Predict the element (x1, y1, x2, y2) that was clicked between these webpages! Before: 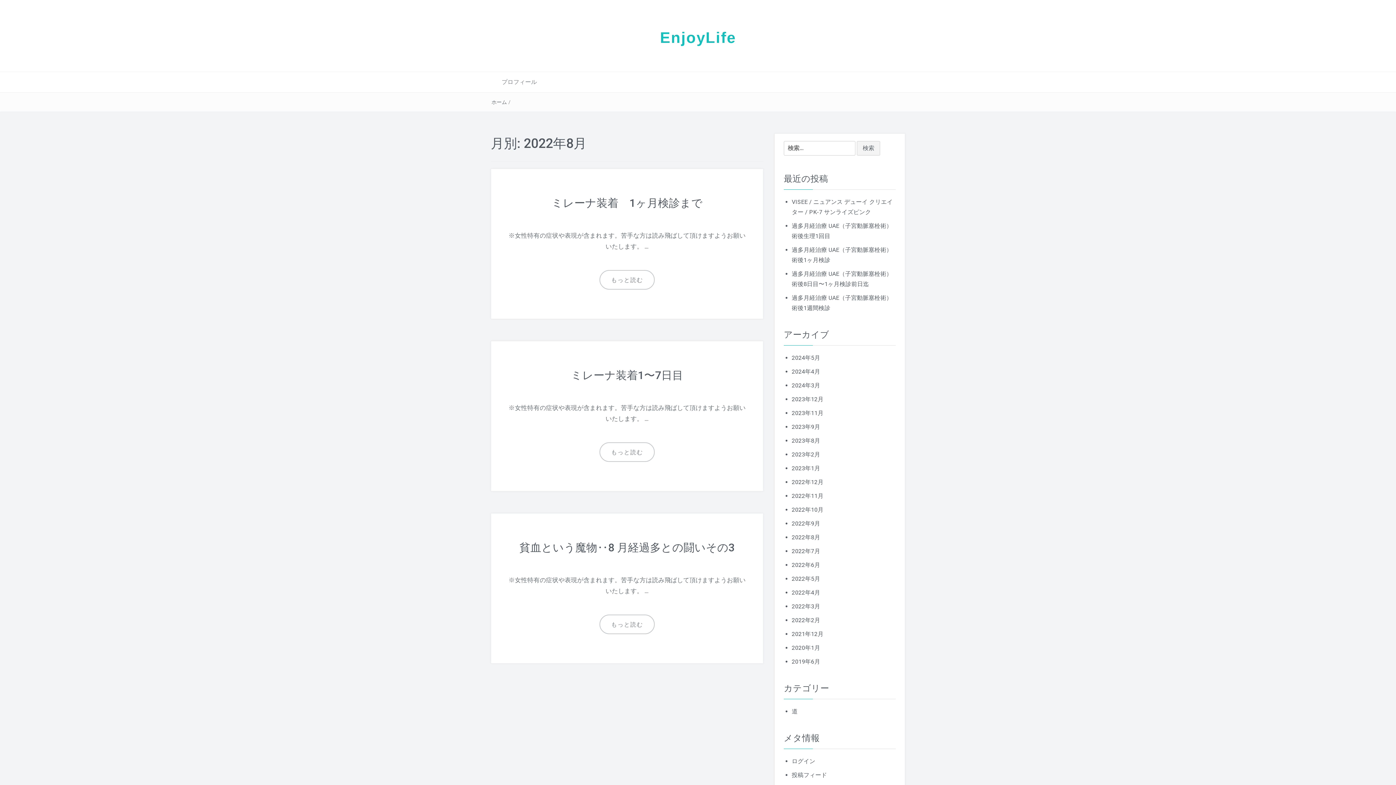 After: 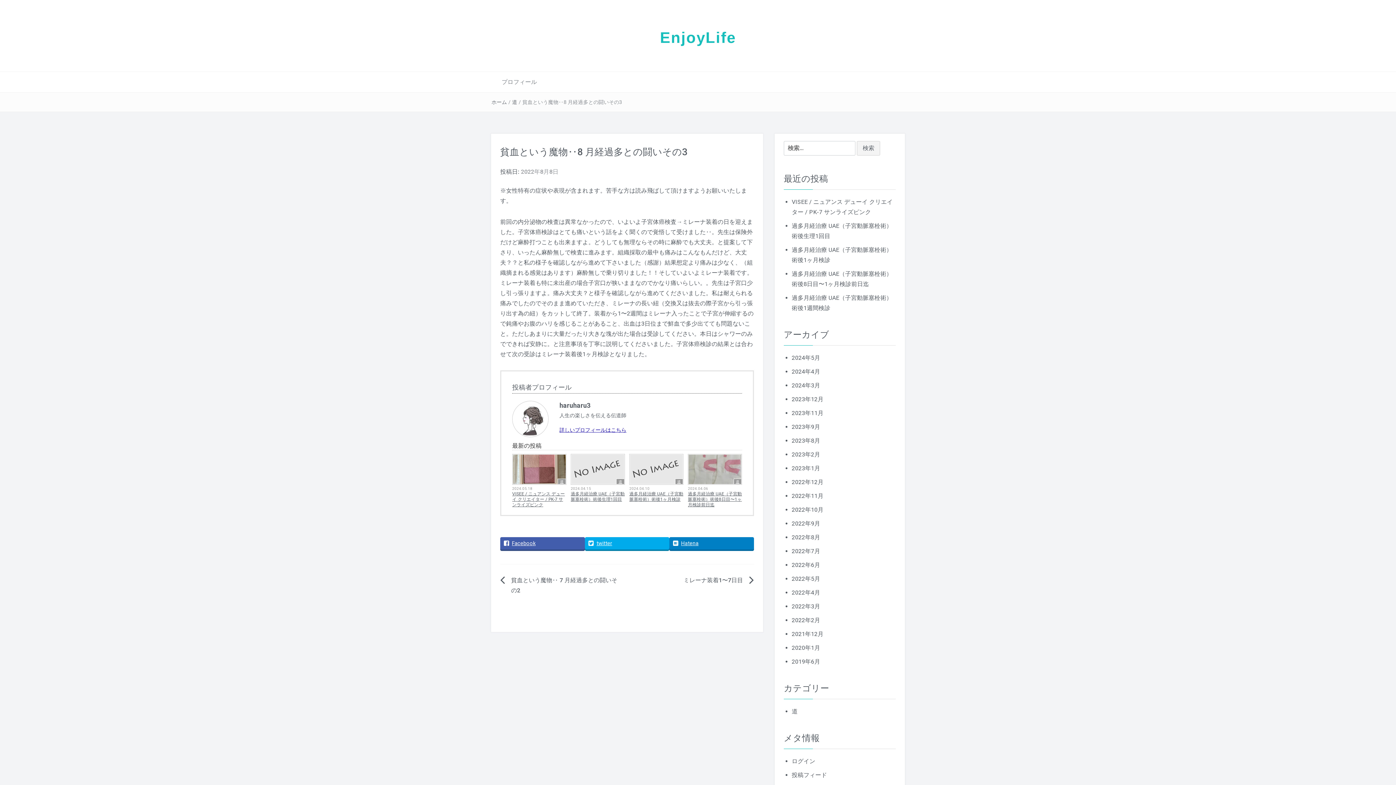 Action: bbox: (599, 614, 654, 634) label: もっと読む